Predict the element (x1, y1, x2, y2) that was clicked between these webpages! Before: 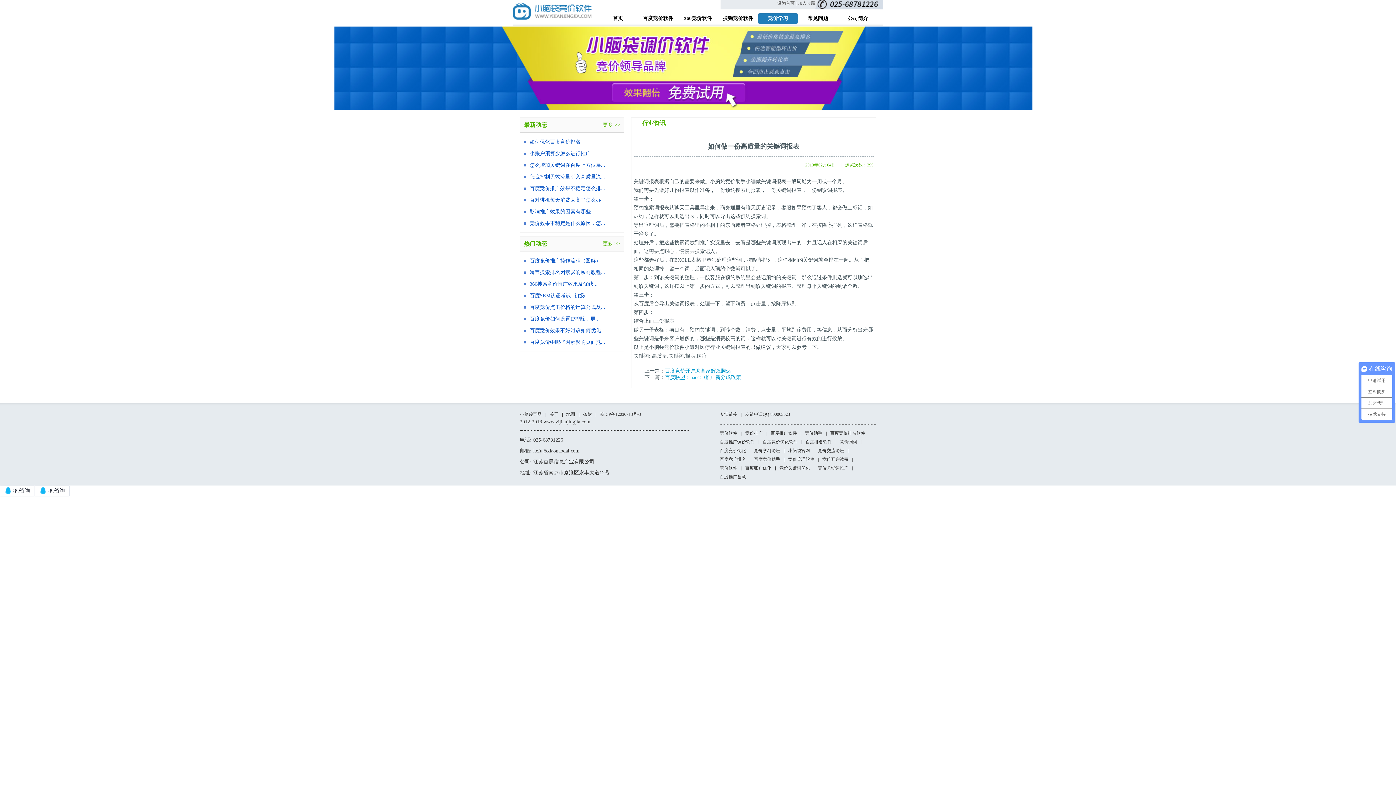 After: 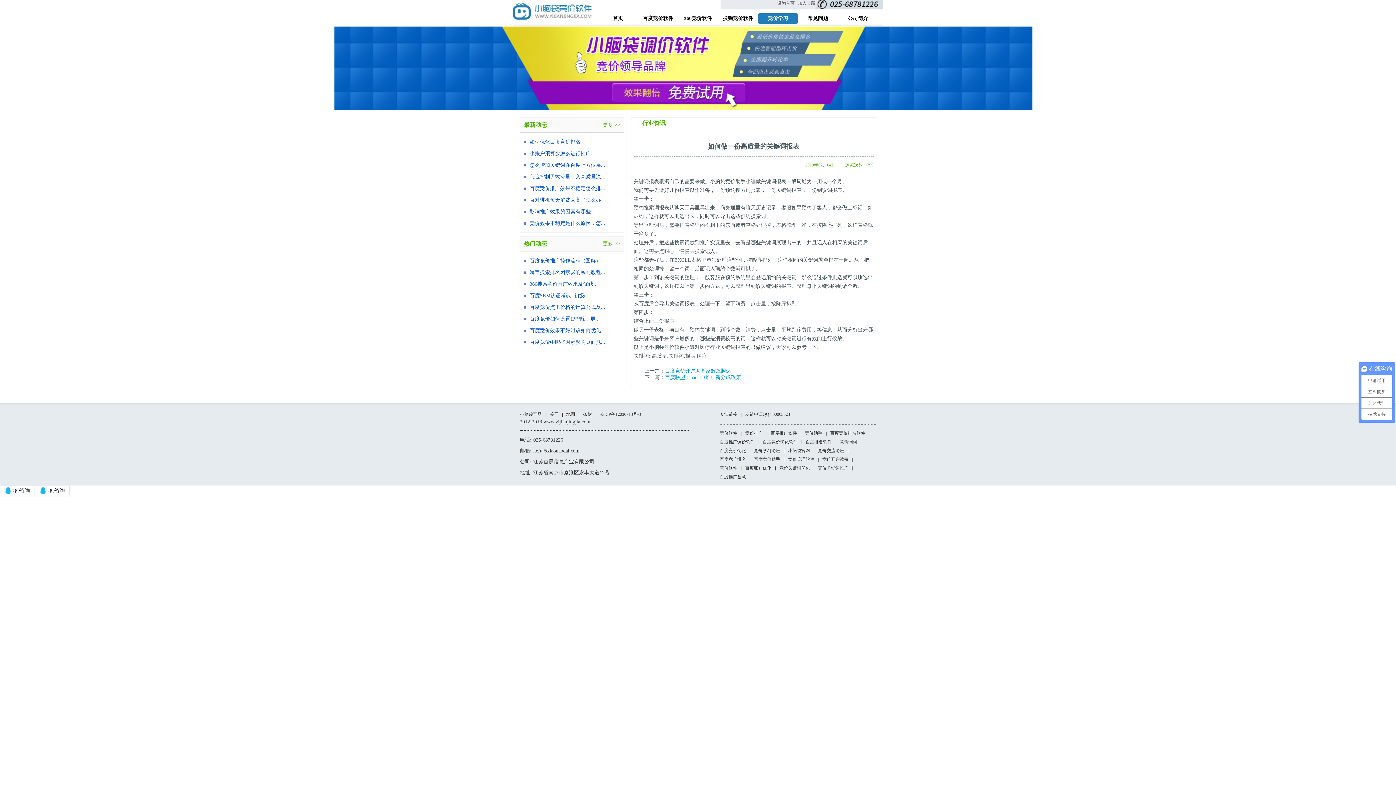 Action: label: 百度竞价如何设置IP排除，屏... bbox: (528, 316, 600, 321)